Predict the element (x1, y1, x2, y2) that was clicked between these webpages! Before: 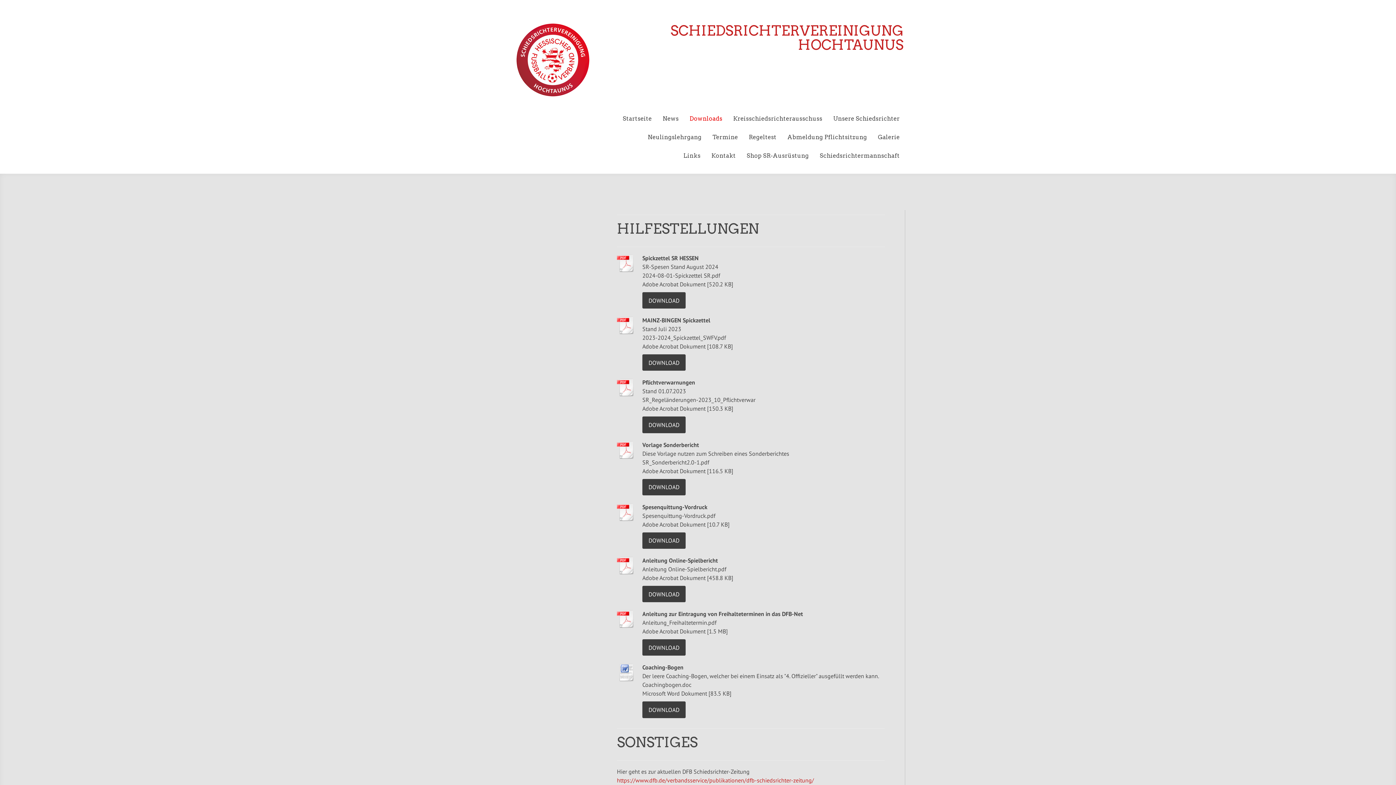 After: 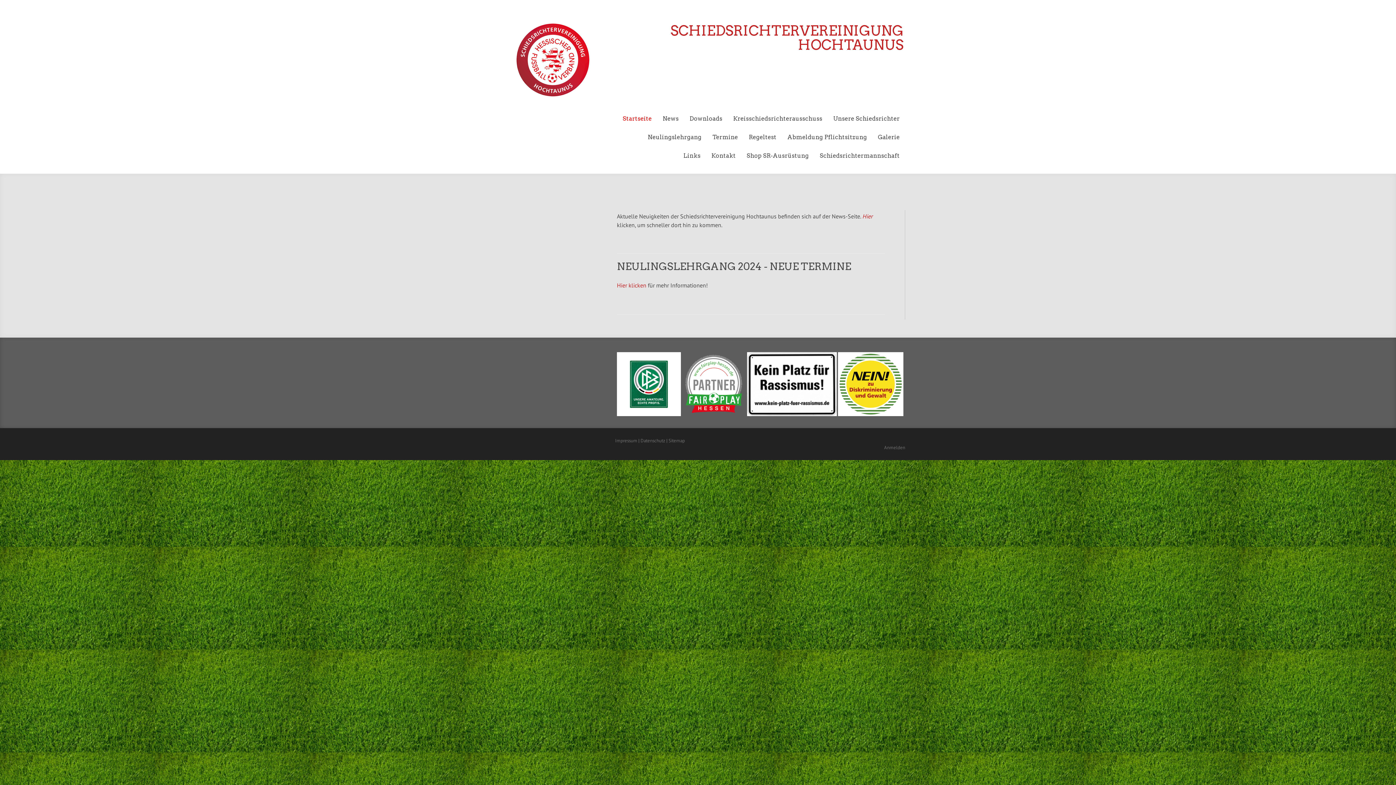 Action: label: SCHIEDSRICHTERVEREINIGUNG
HOCHTAUNUS bbox: (637, 23, 903, 52)